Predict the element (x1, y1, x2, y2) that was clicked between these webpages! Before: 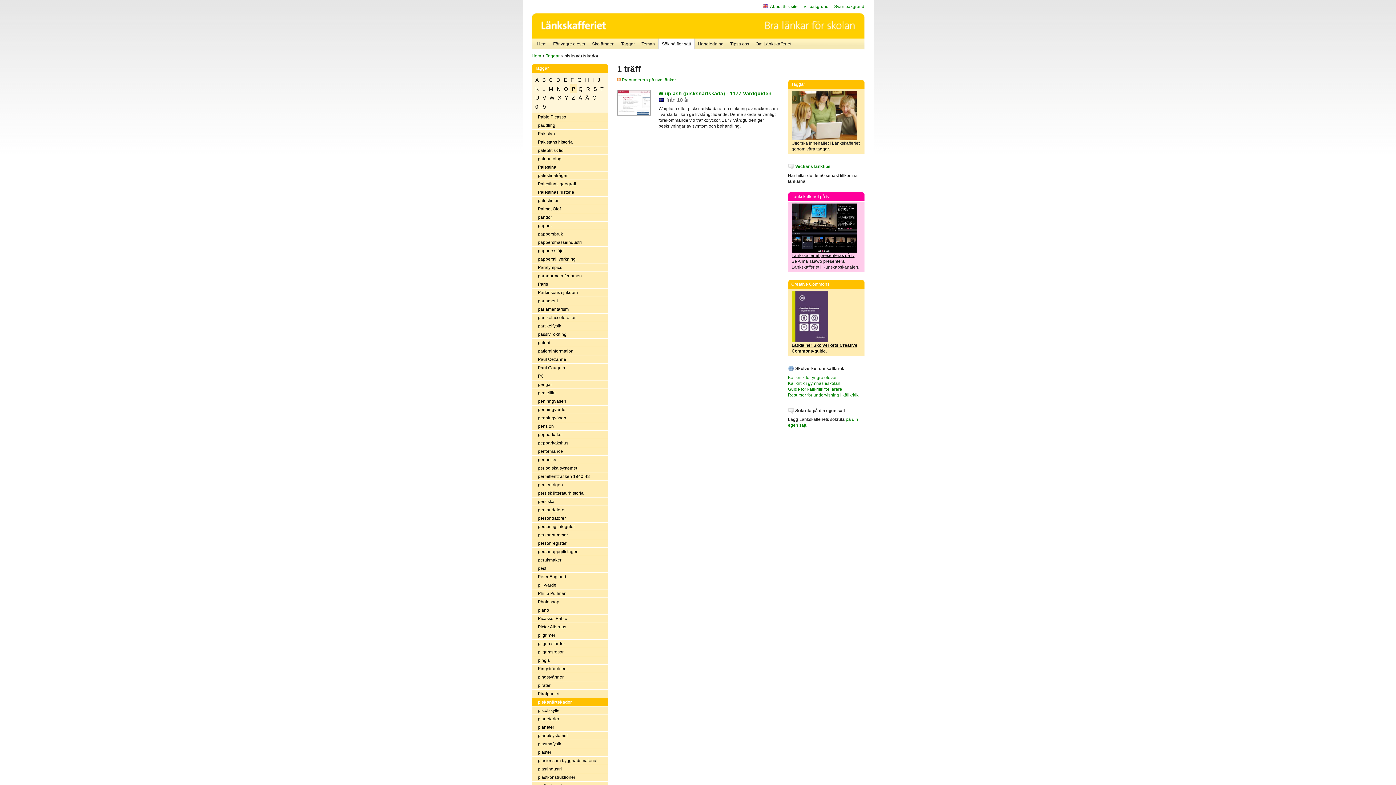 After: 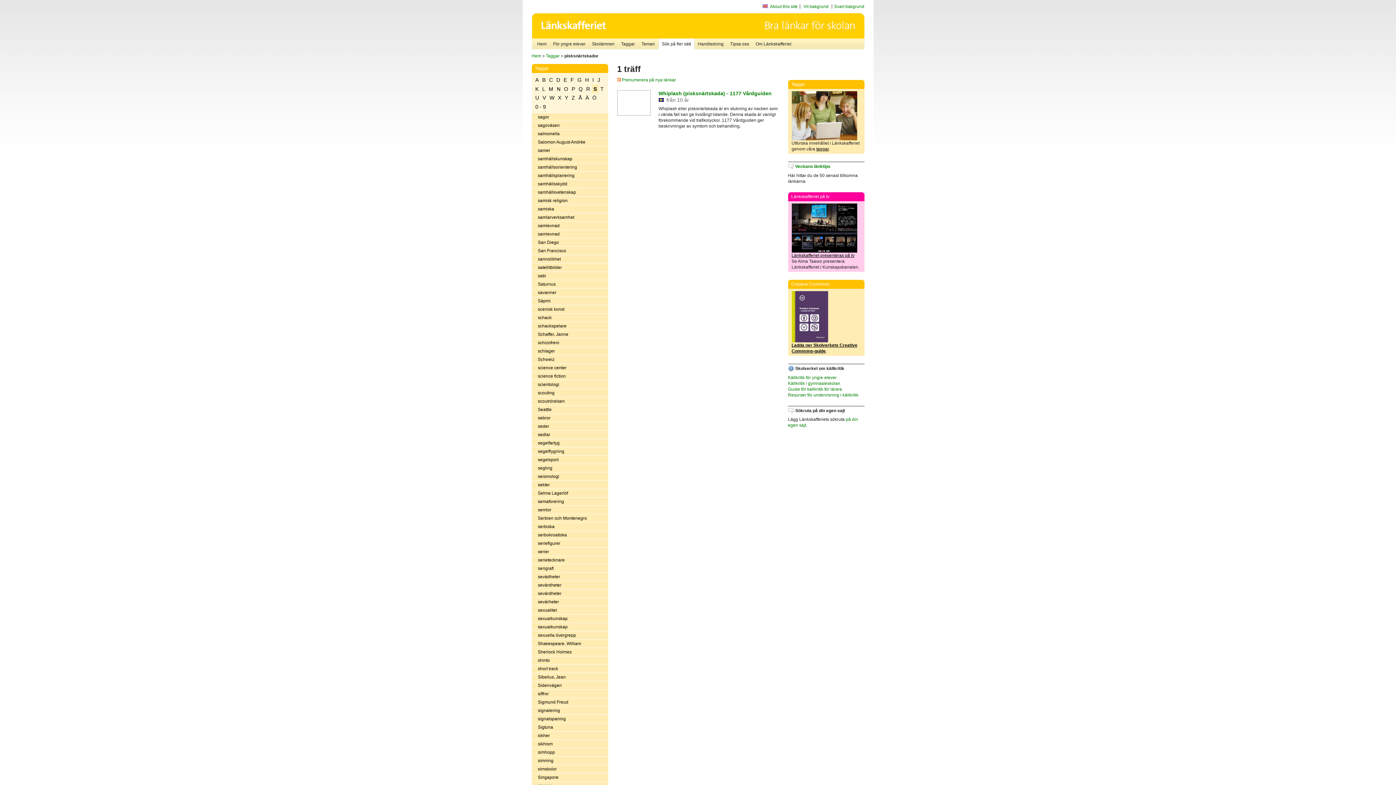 Action: label: S bbox: (591, 84, 598, 93)